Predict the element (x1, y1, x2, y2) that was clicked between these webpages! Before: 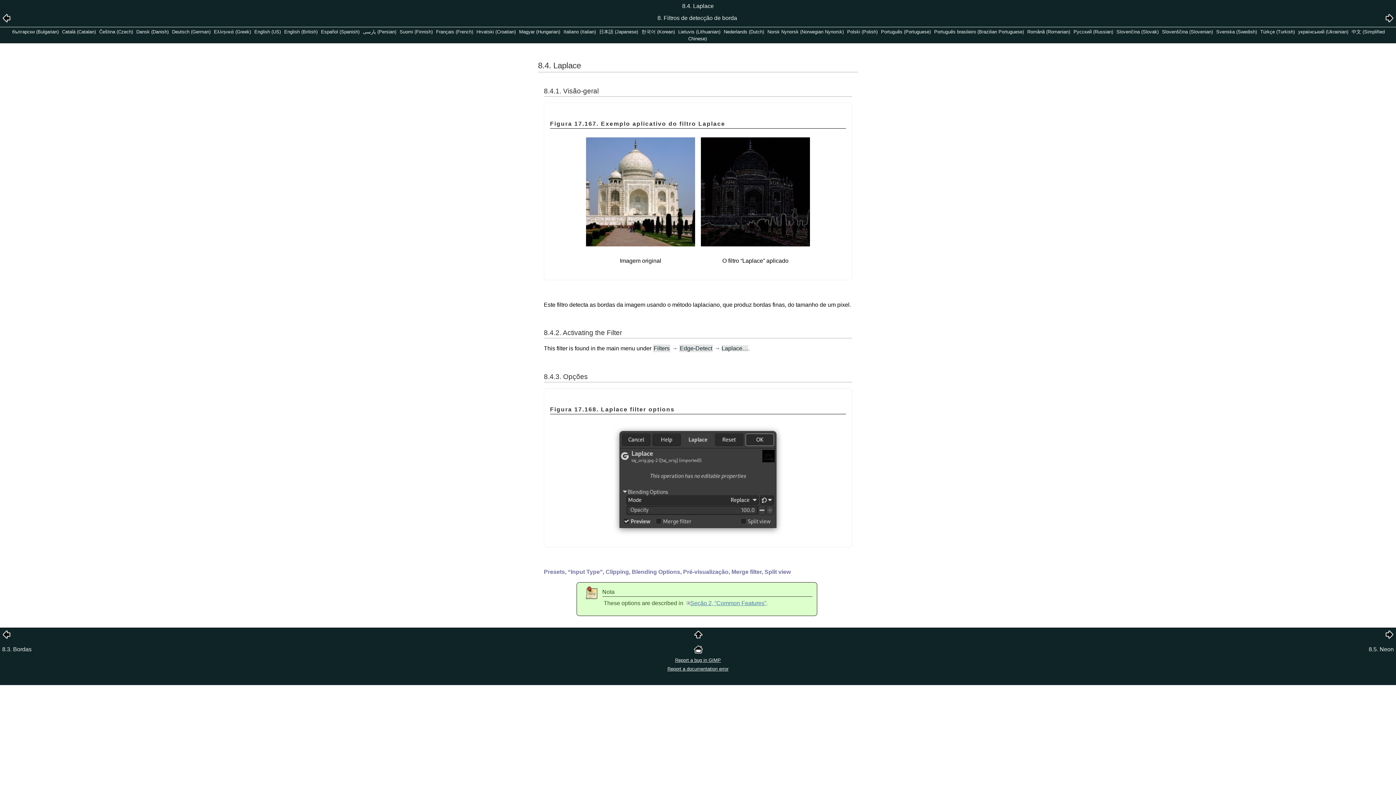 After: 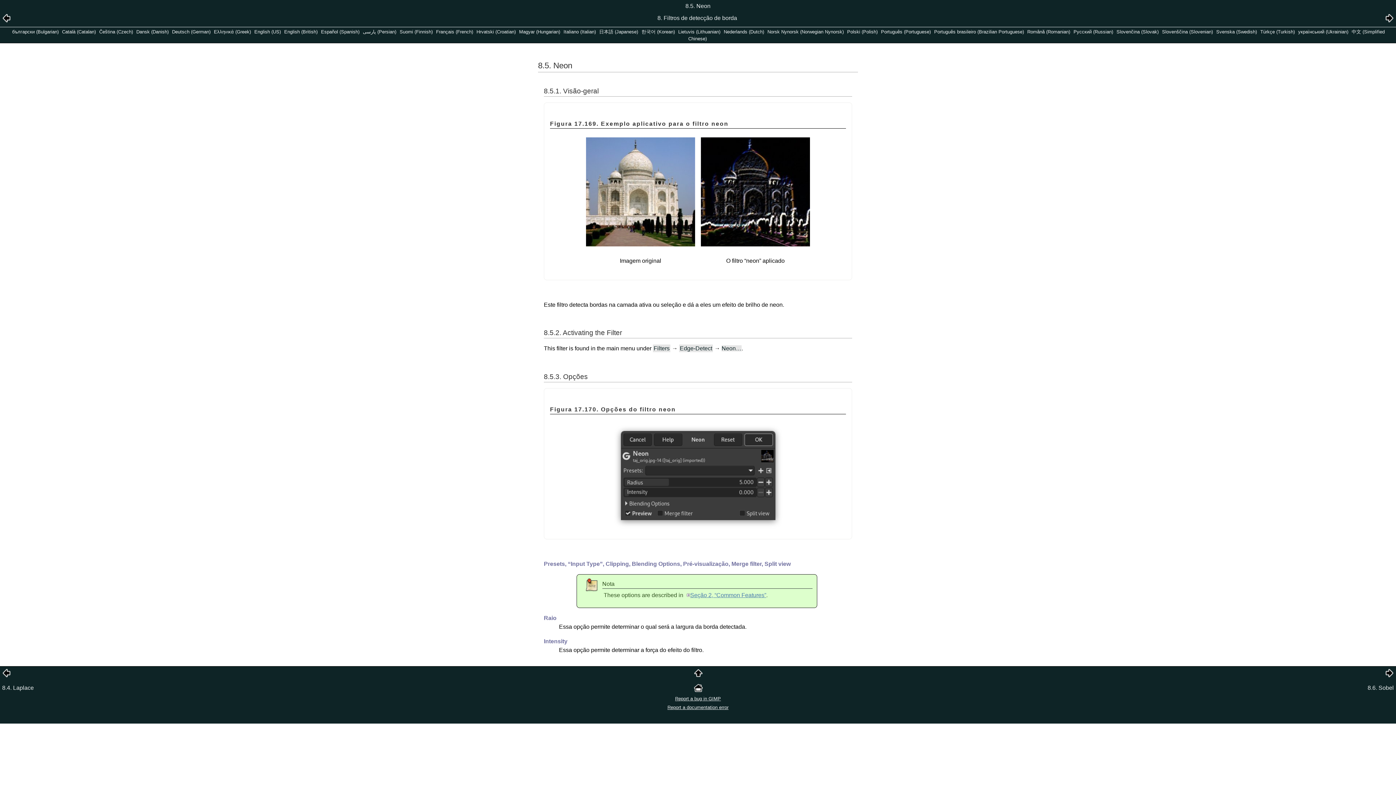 Action: bbox: (1385, 634, 1394, 640)